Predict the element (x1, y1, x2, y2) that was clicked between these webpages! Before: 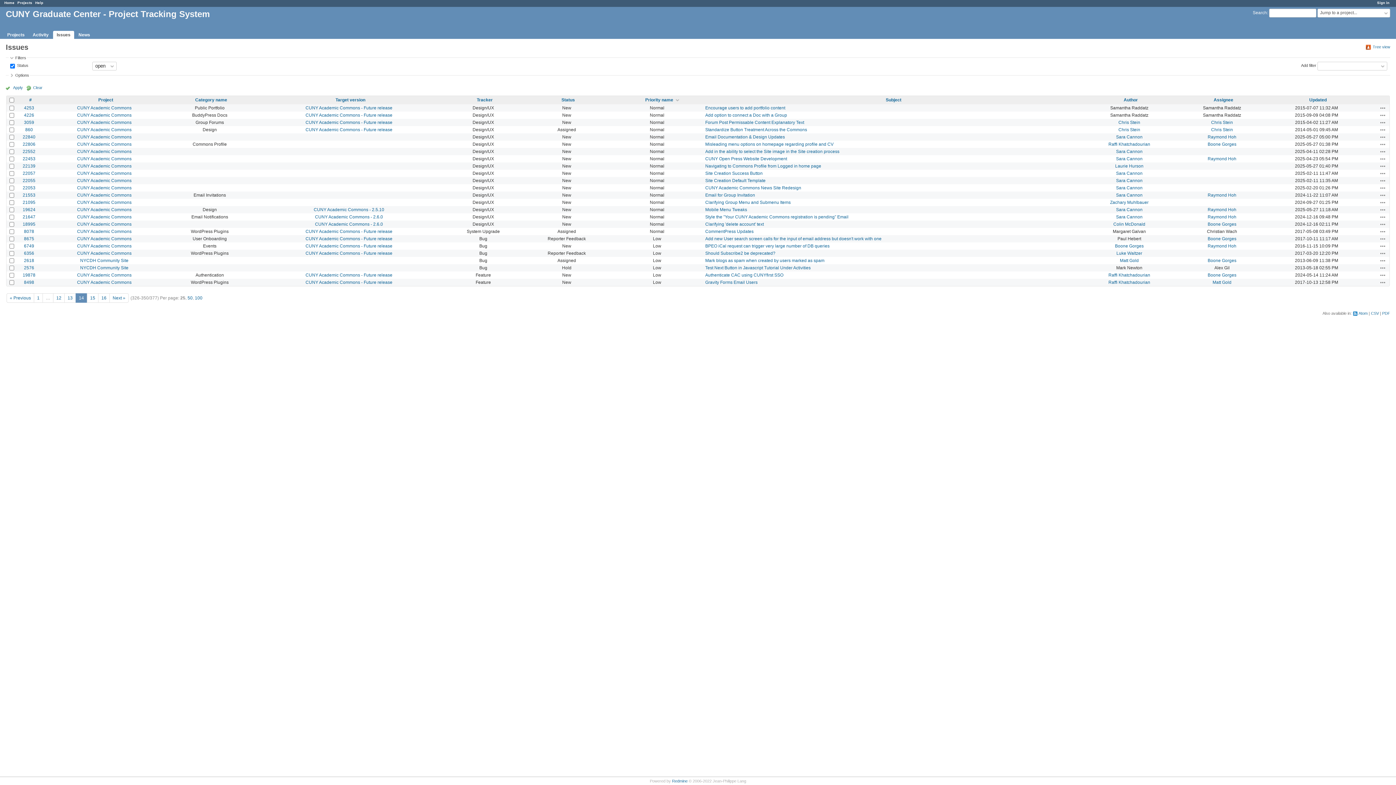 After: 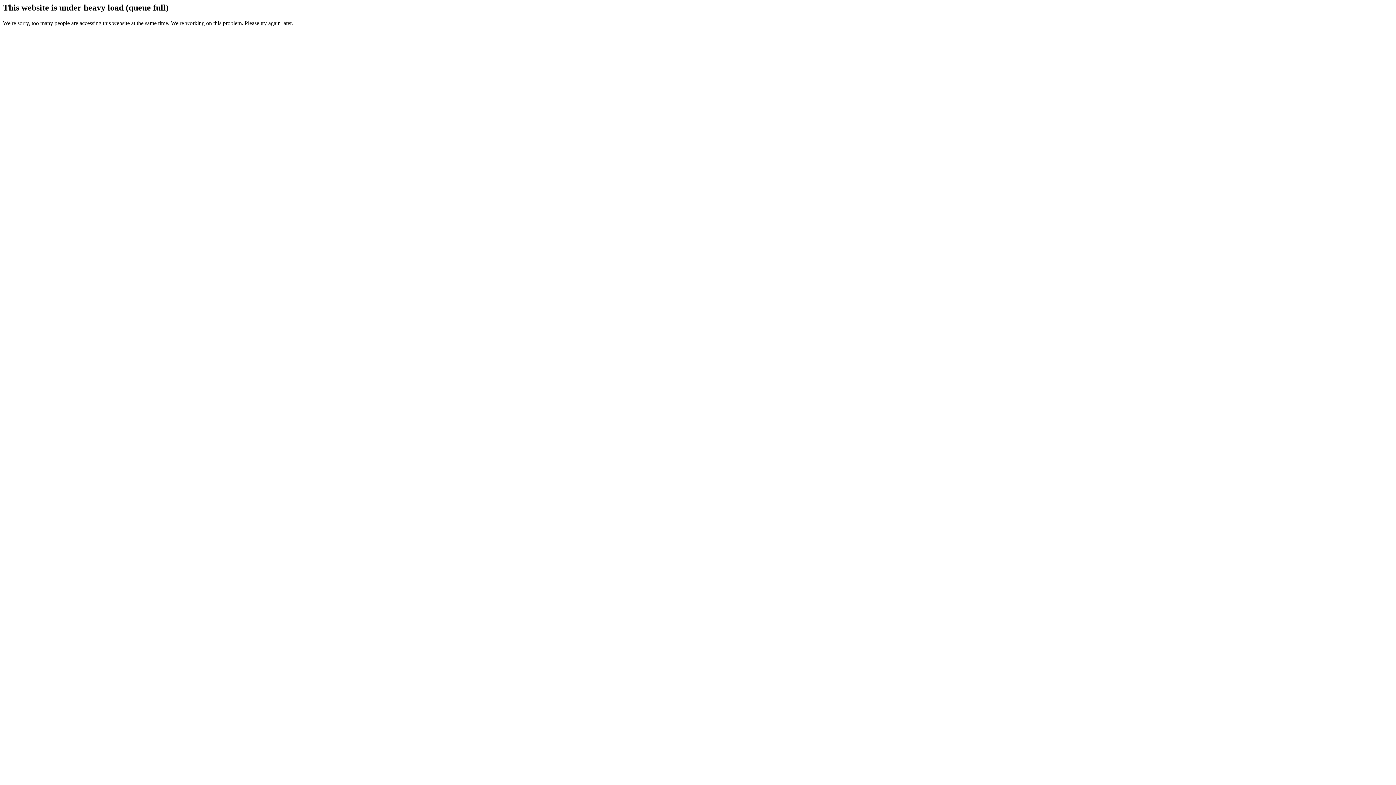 Action: bbox: (705, 236, 881, 241) label: Add new User search screen calls for the input of email address but doesn't work with one